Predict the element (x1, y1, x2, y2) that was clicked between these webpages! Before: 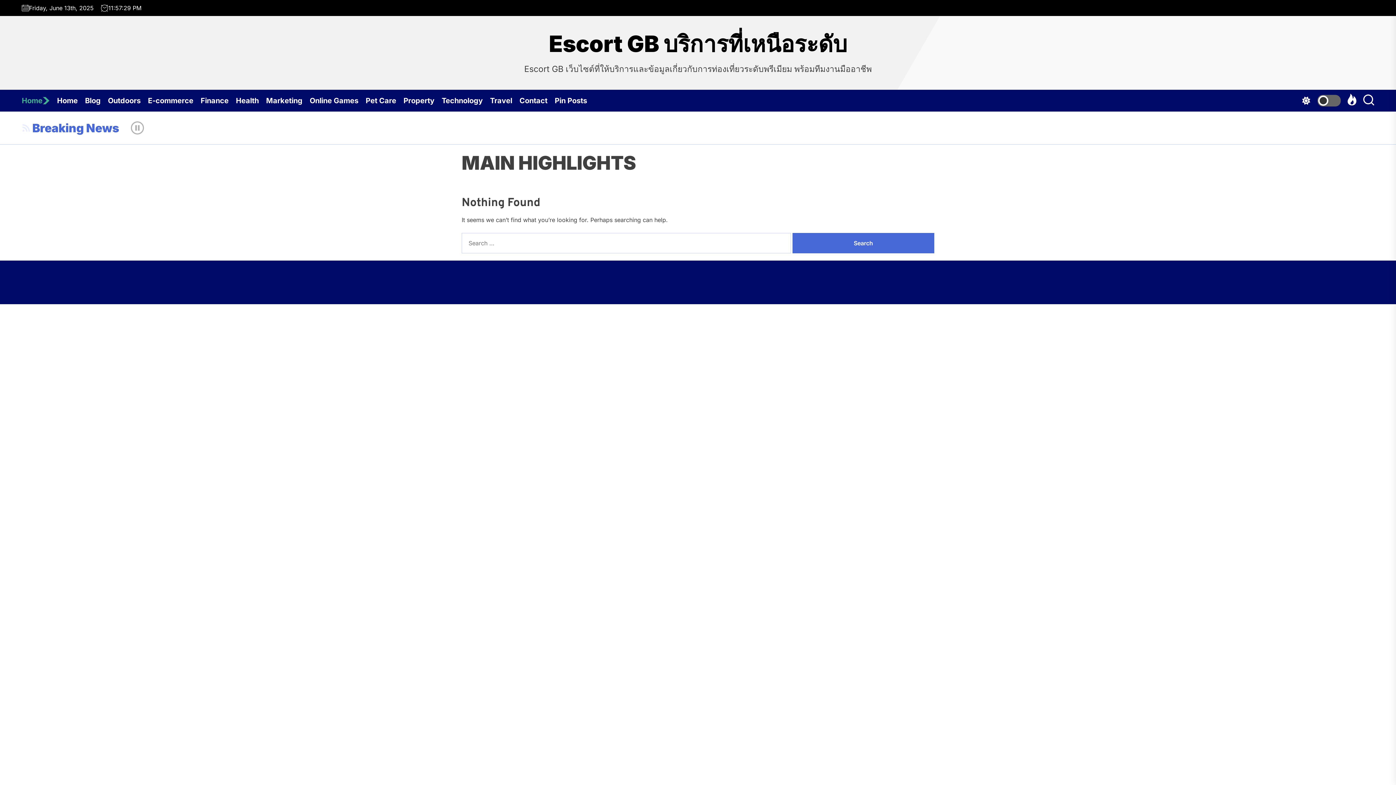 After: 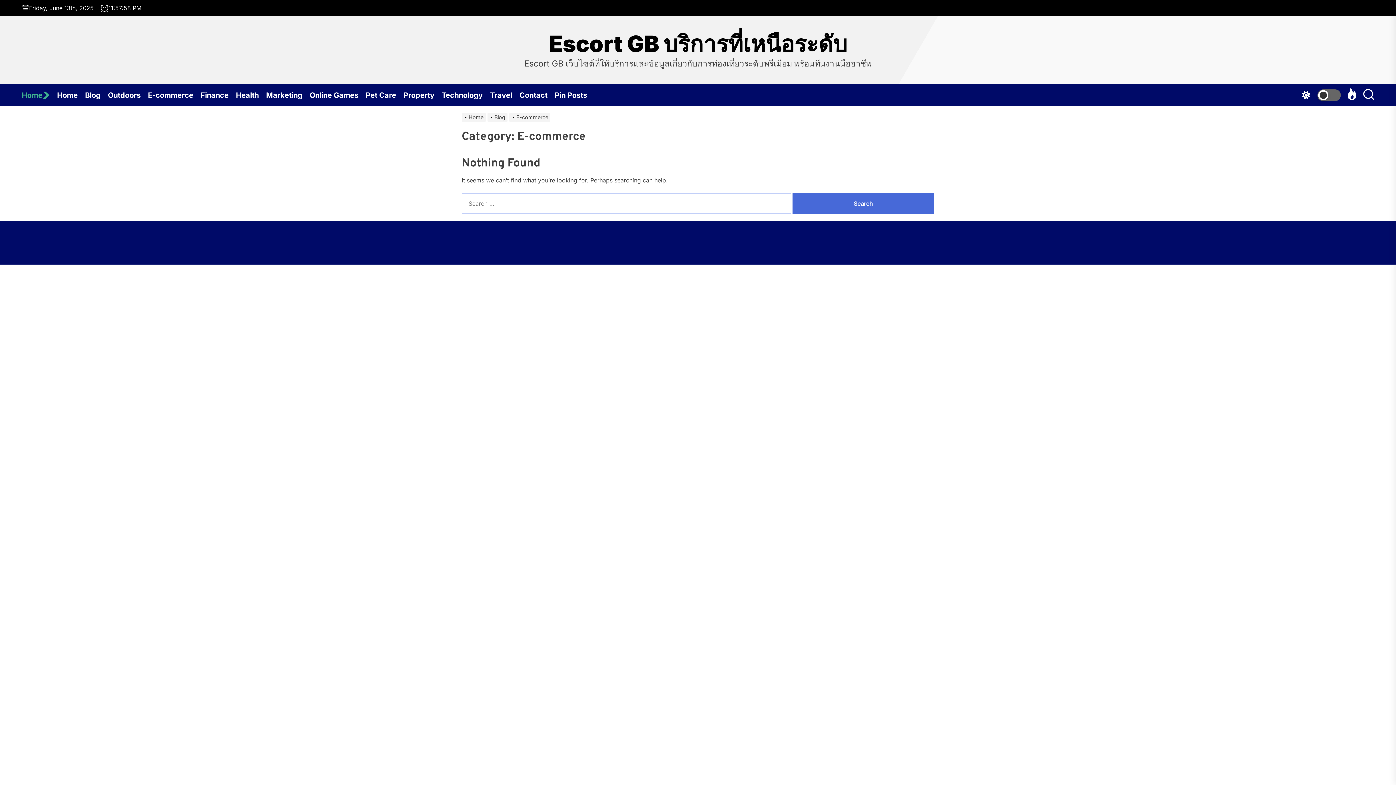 Action: bbox: (148, 89, 200, 111) label: E-commerce